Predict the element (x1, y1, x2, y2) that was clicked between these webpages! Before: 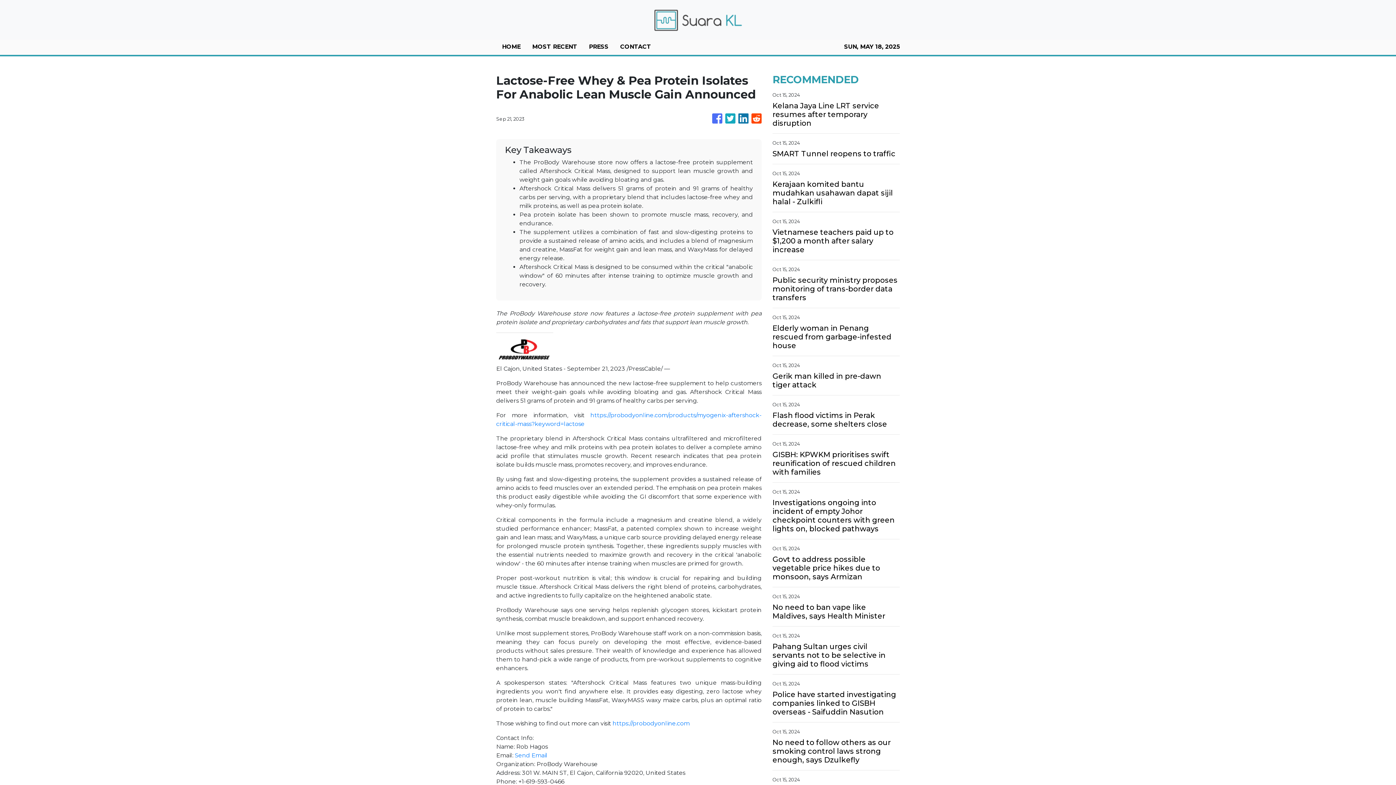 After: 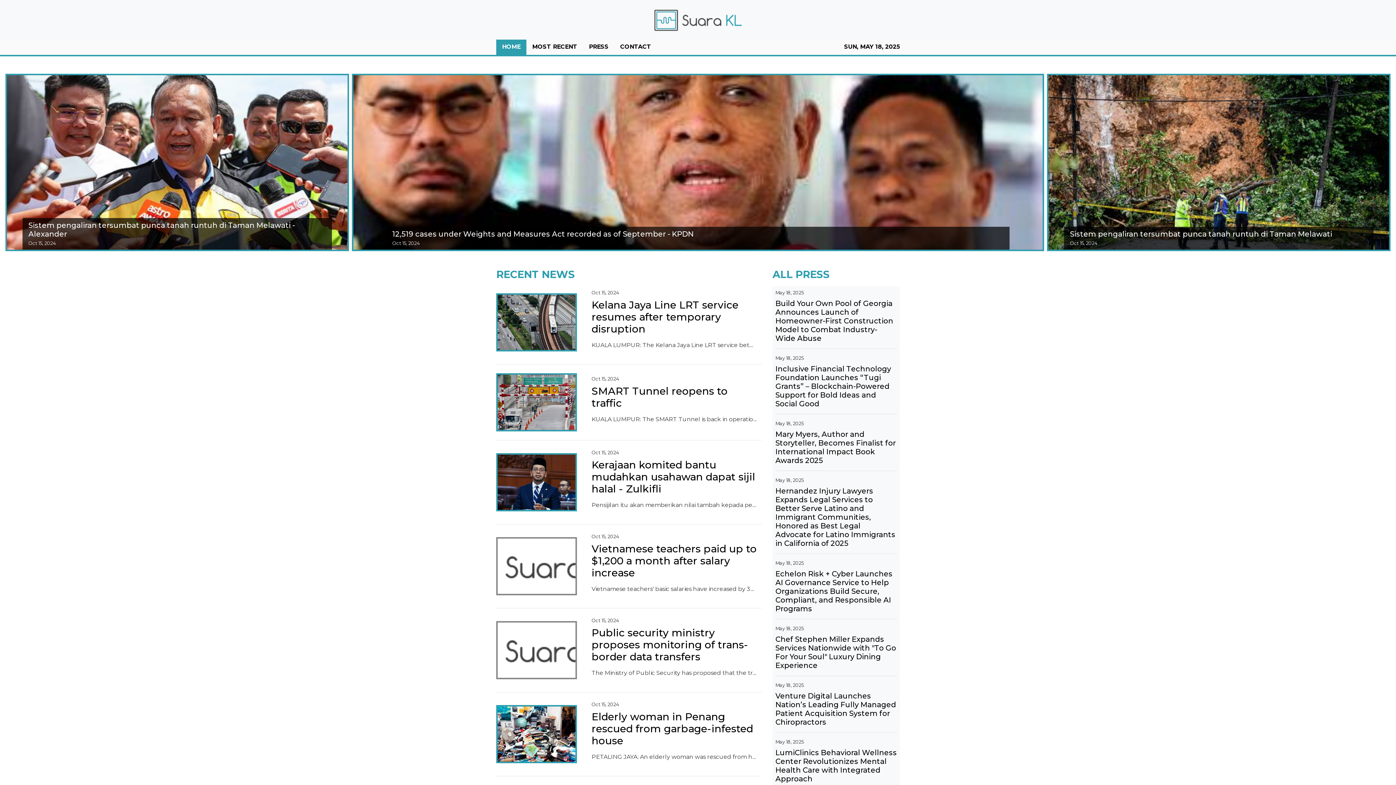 Action: bbox: (496, 39, 526, 54) label: HOME